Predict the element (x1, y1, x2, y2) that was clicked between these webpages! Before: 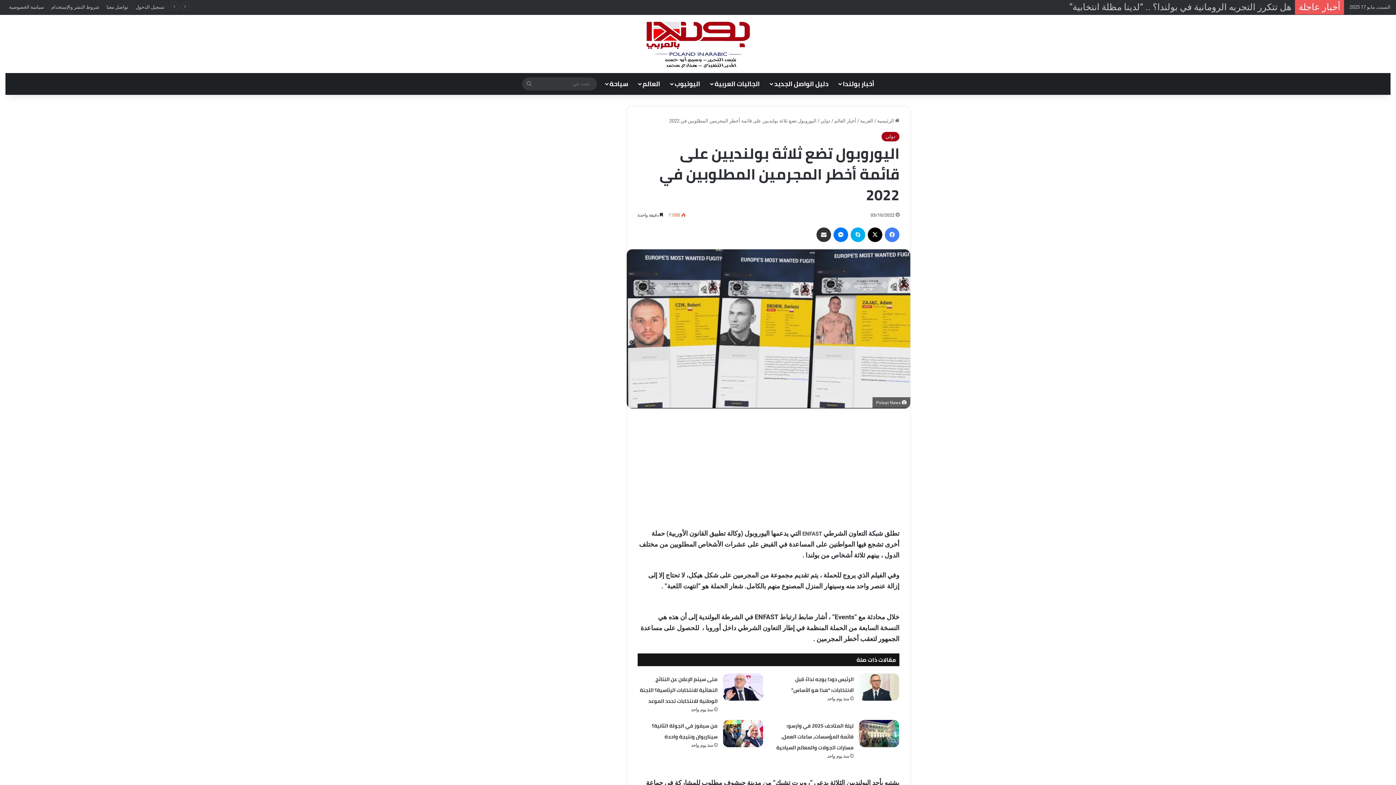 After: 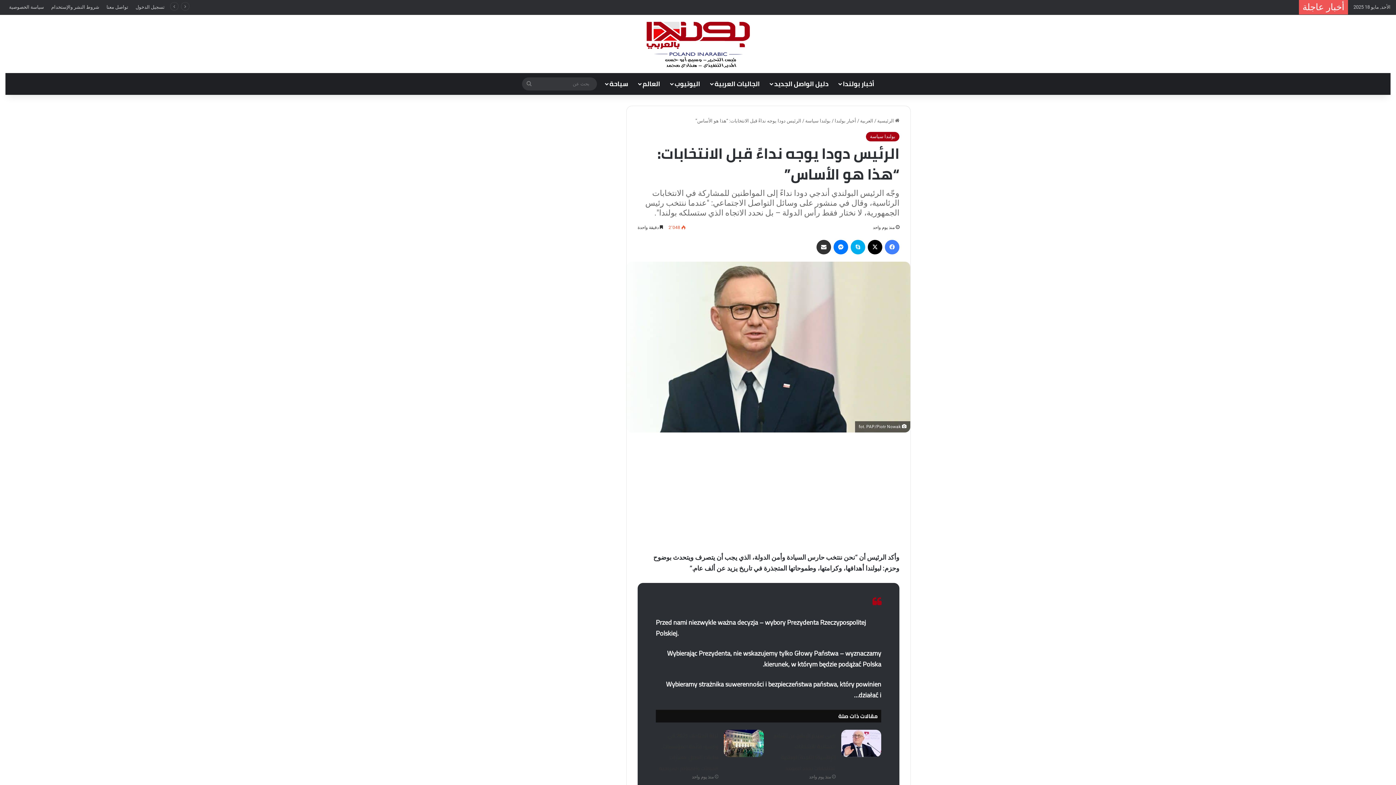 Action: label: الرئيس دودا يوجه نداءً قبل الانتخابات: “هذا هو الأساس” bbox: (859, 673, 899, 701)